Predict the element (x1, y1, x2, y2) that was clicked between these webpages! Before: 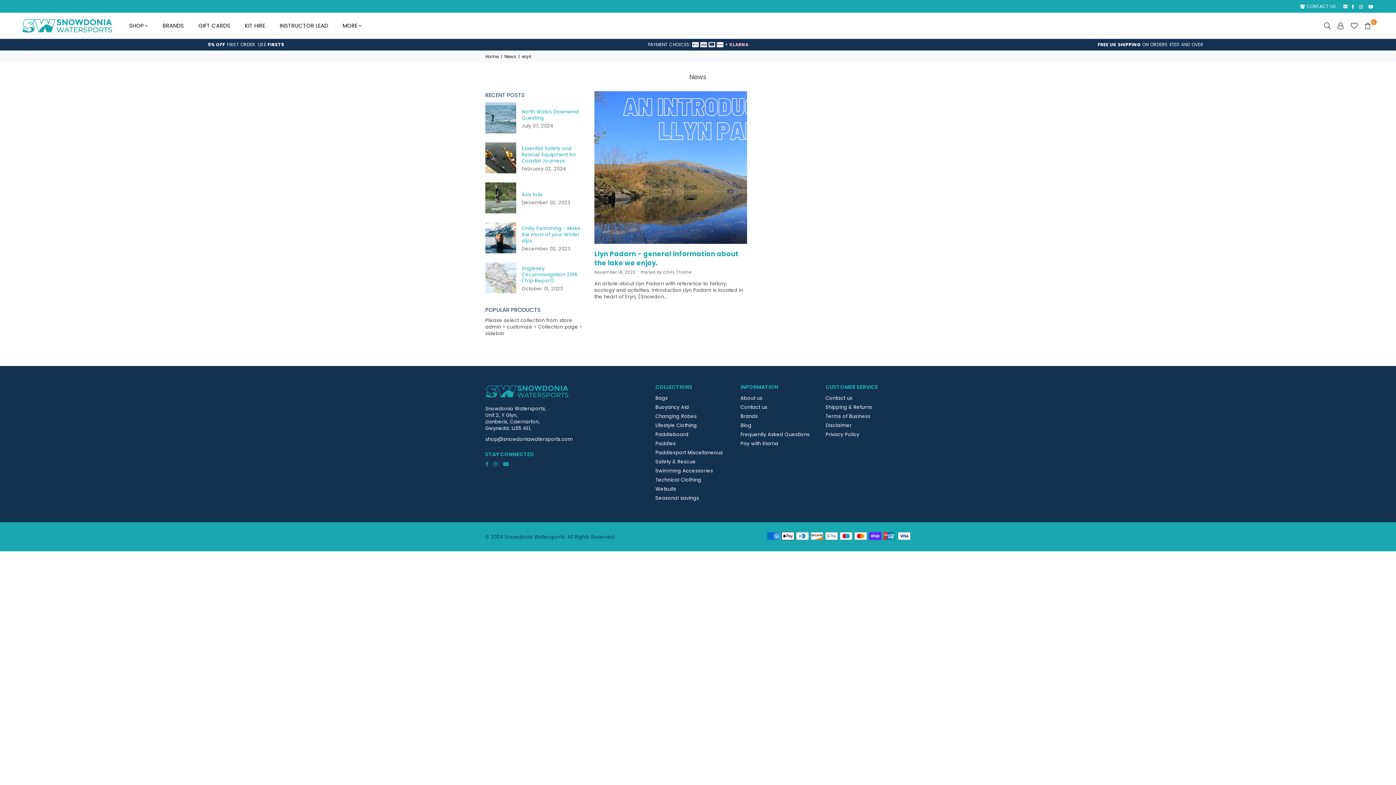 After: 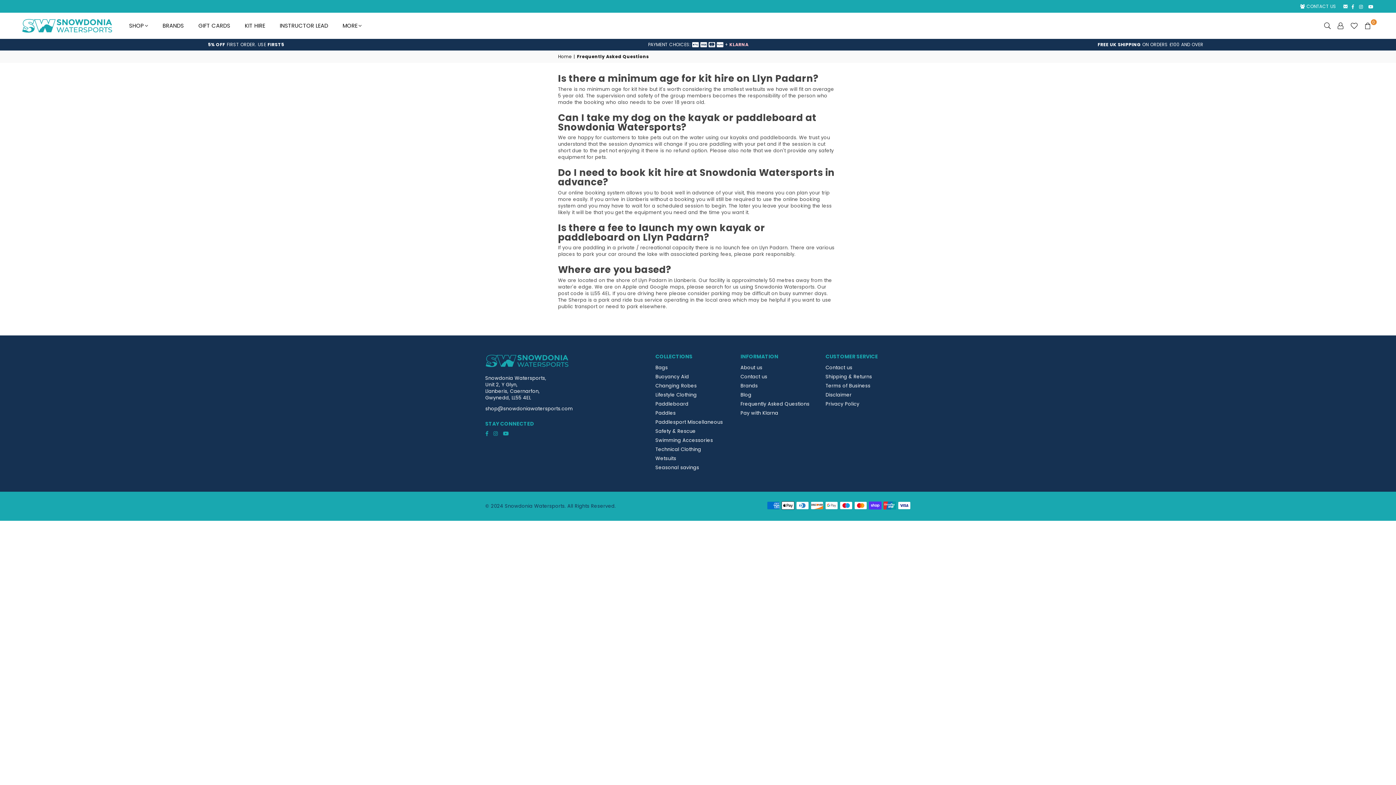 Action: bbox: (740, 431, 809, 438) label: Frequently Asked Questions